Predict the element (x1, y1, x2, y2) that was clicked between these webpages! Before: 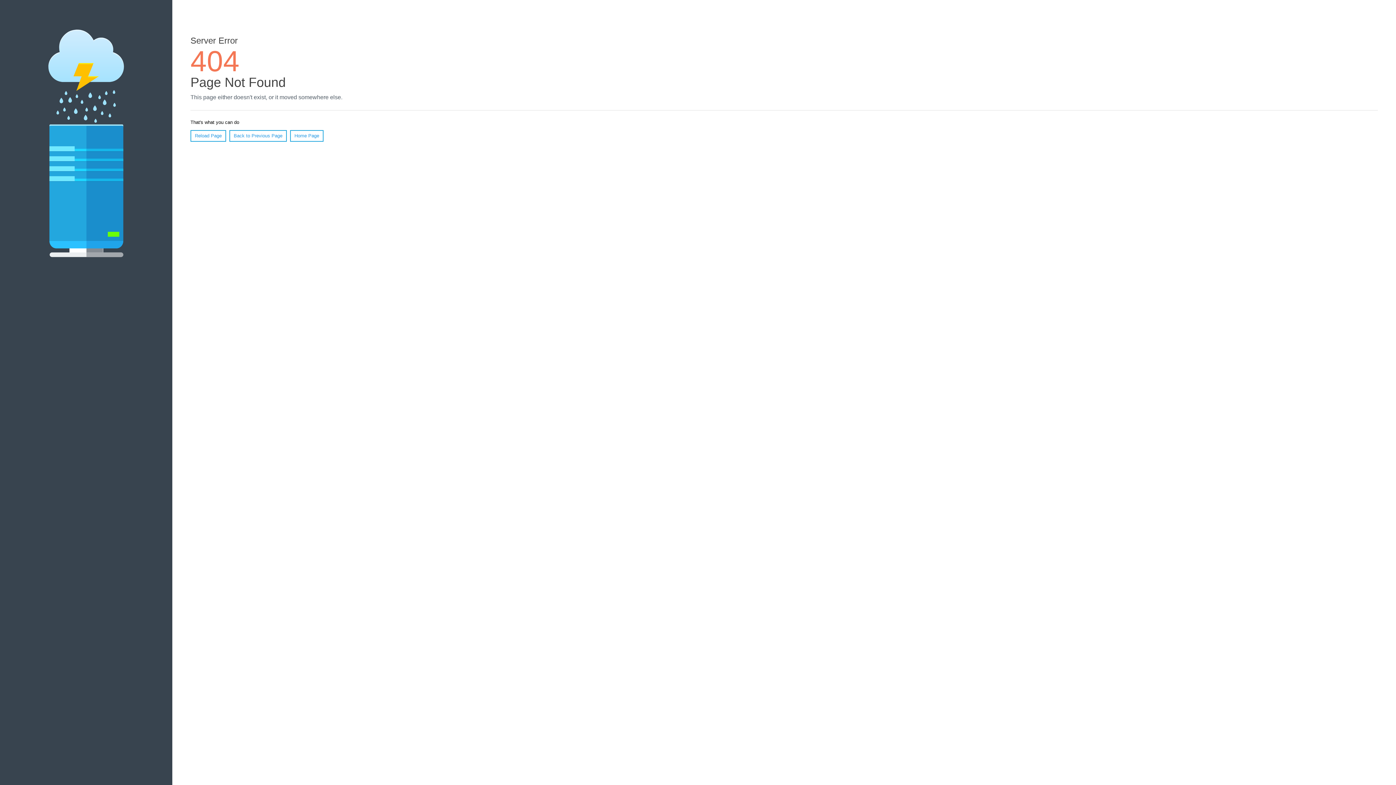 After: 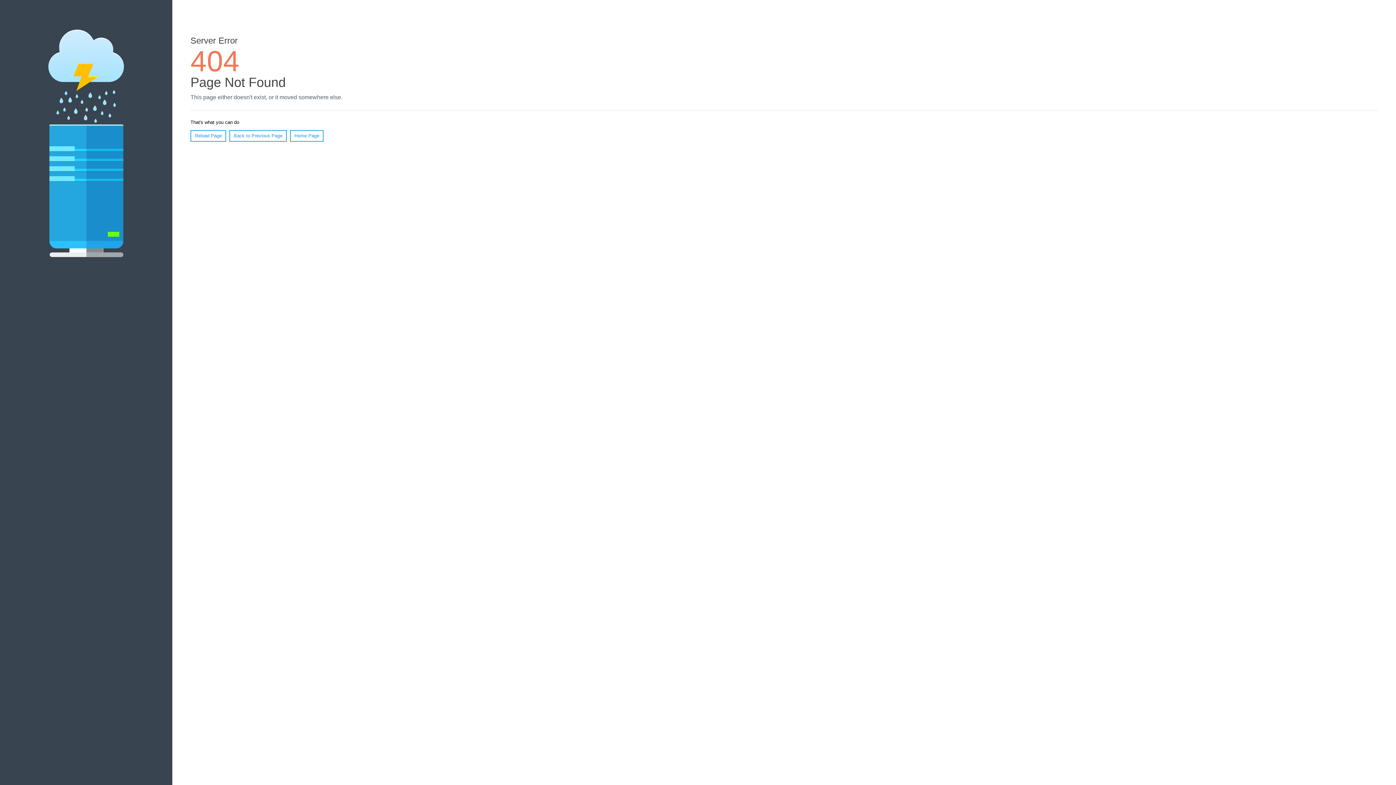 Action: label: Reload Page bbox: (190, 130, 226, 141)